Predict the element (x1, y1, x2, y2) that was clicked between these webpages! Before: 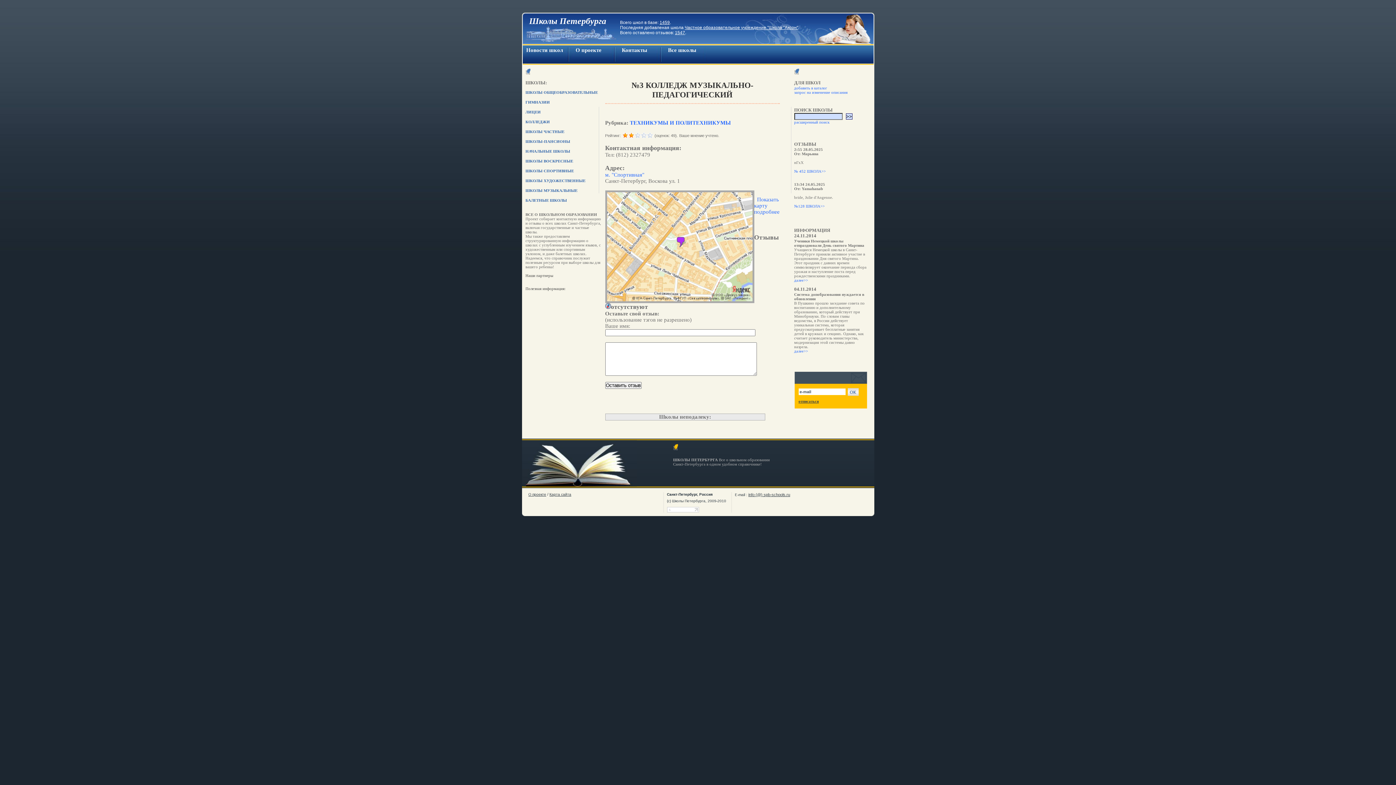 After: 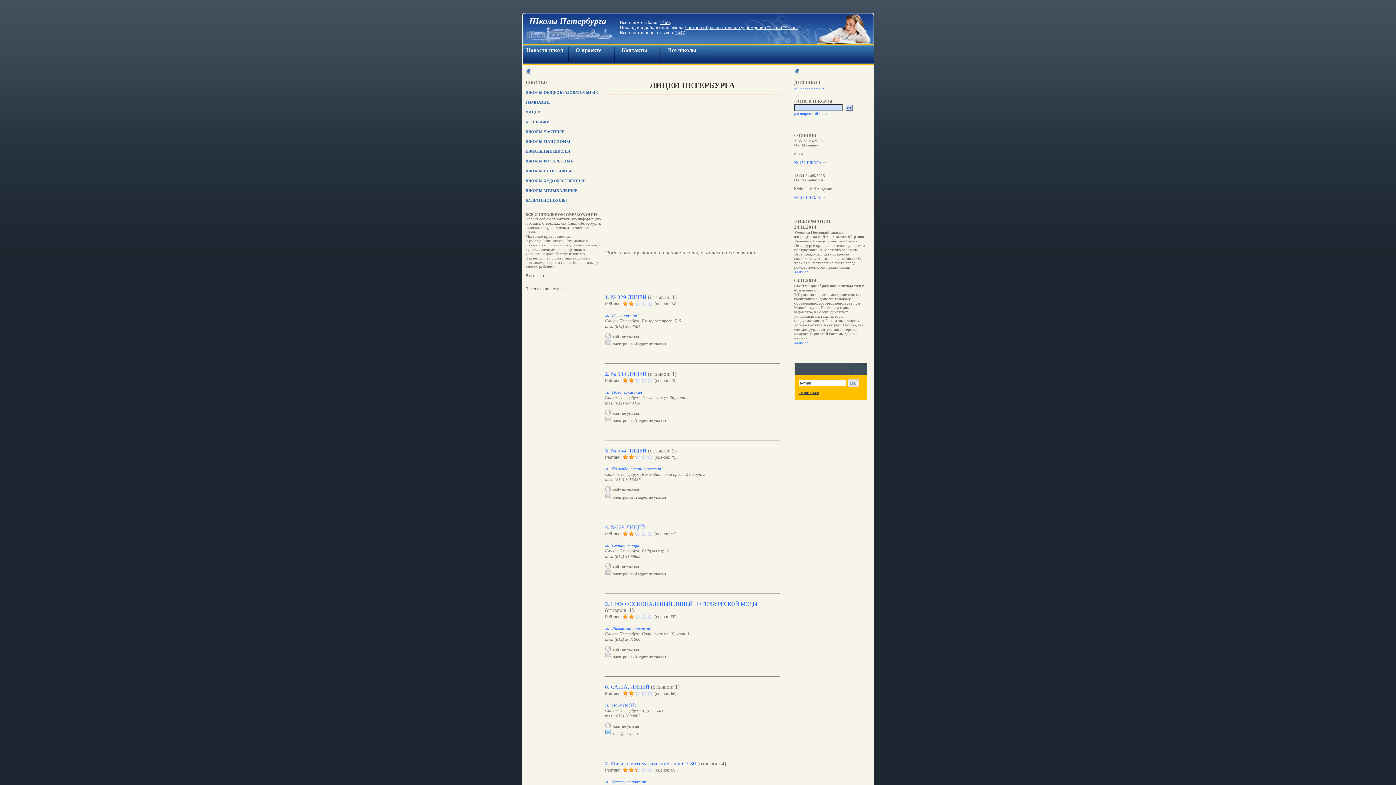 Action: label: ЛИЦЕИ bbox: (525, 109, 601, 119)